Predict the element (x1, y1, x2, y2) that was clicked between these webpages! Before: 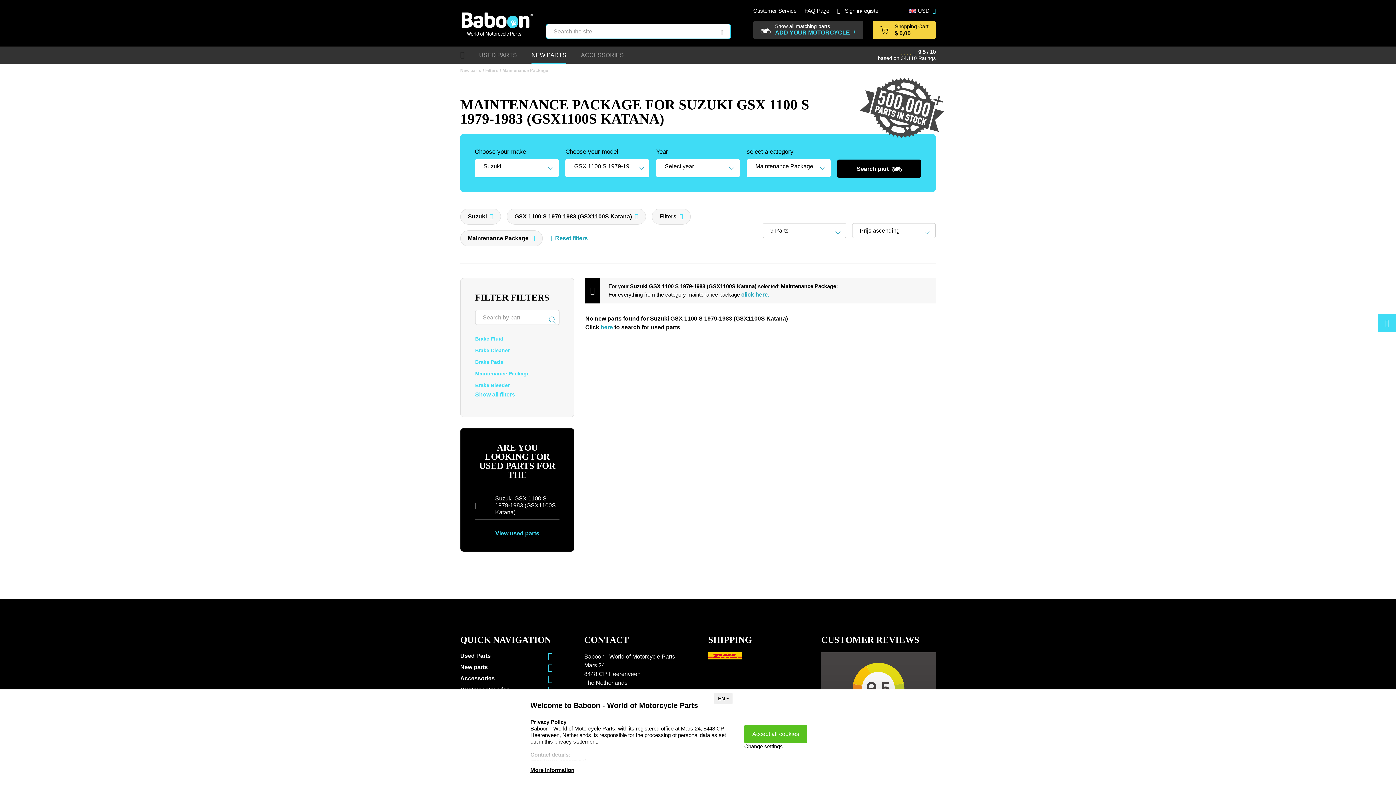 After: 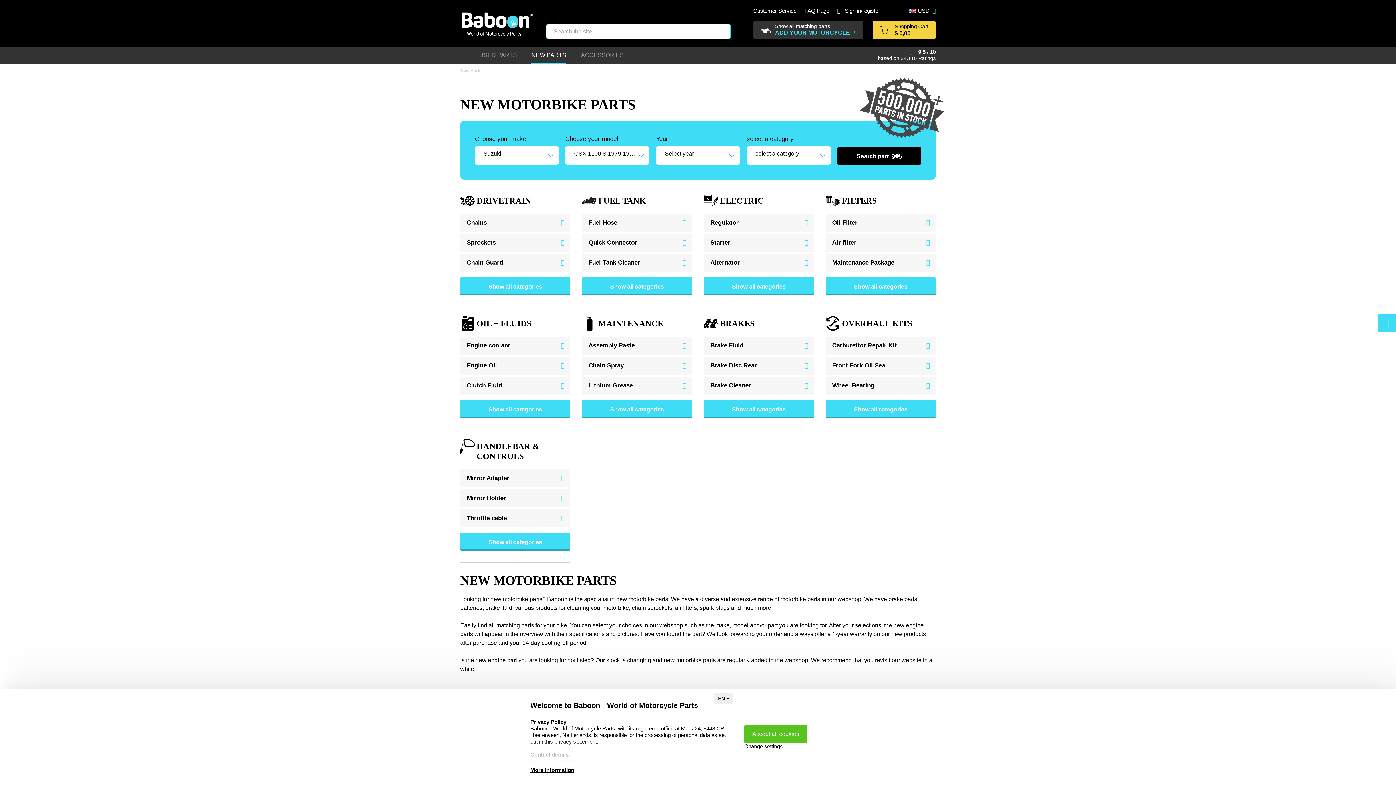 Action: label: New parts bbox: (460, 664, 552, 670)